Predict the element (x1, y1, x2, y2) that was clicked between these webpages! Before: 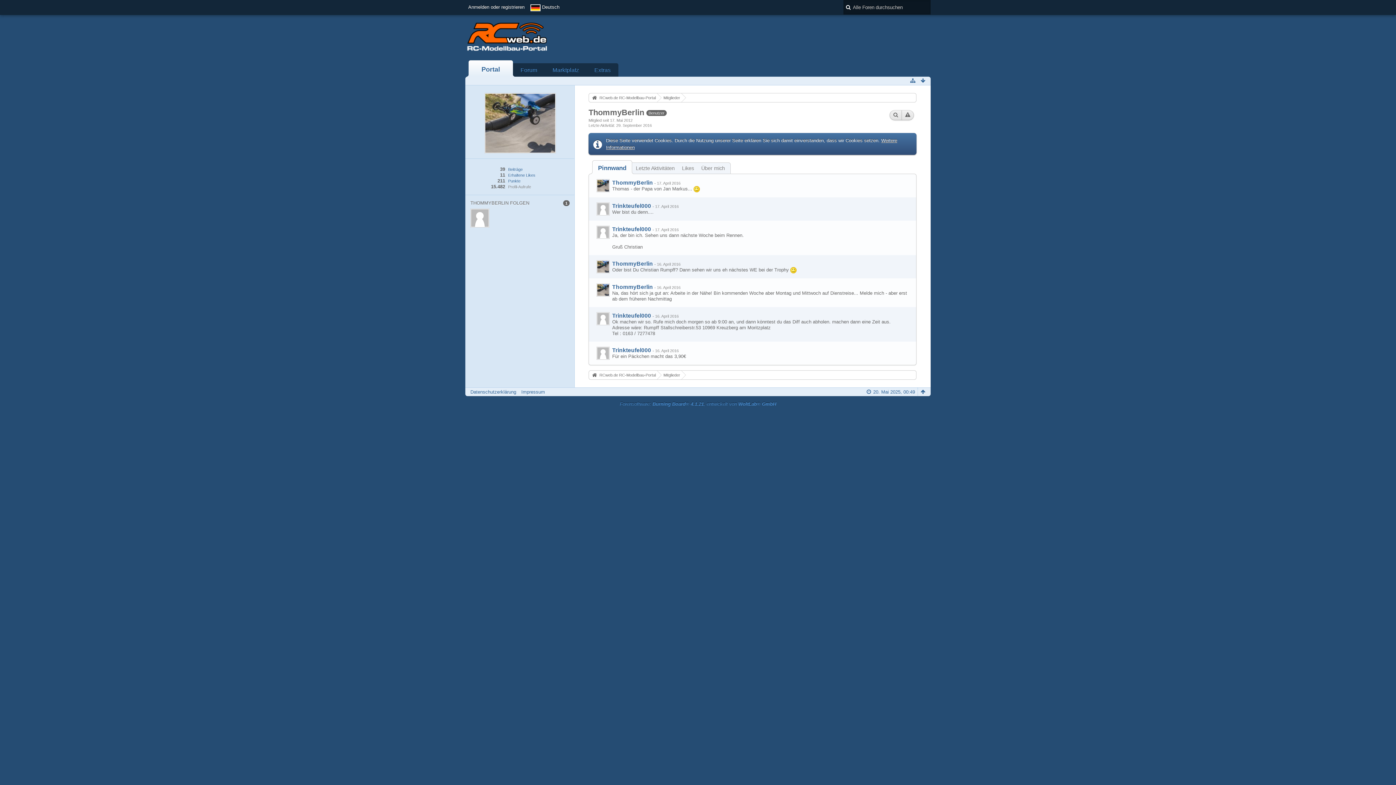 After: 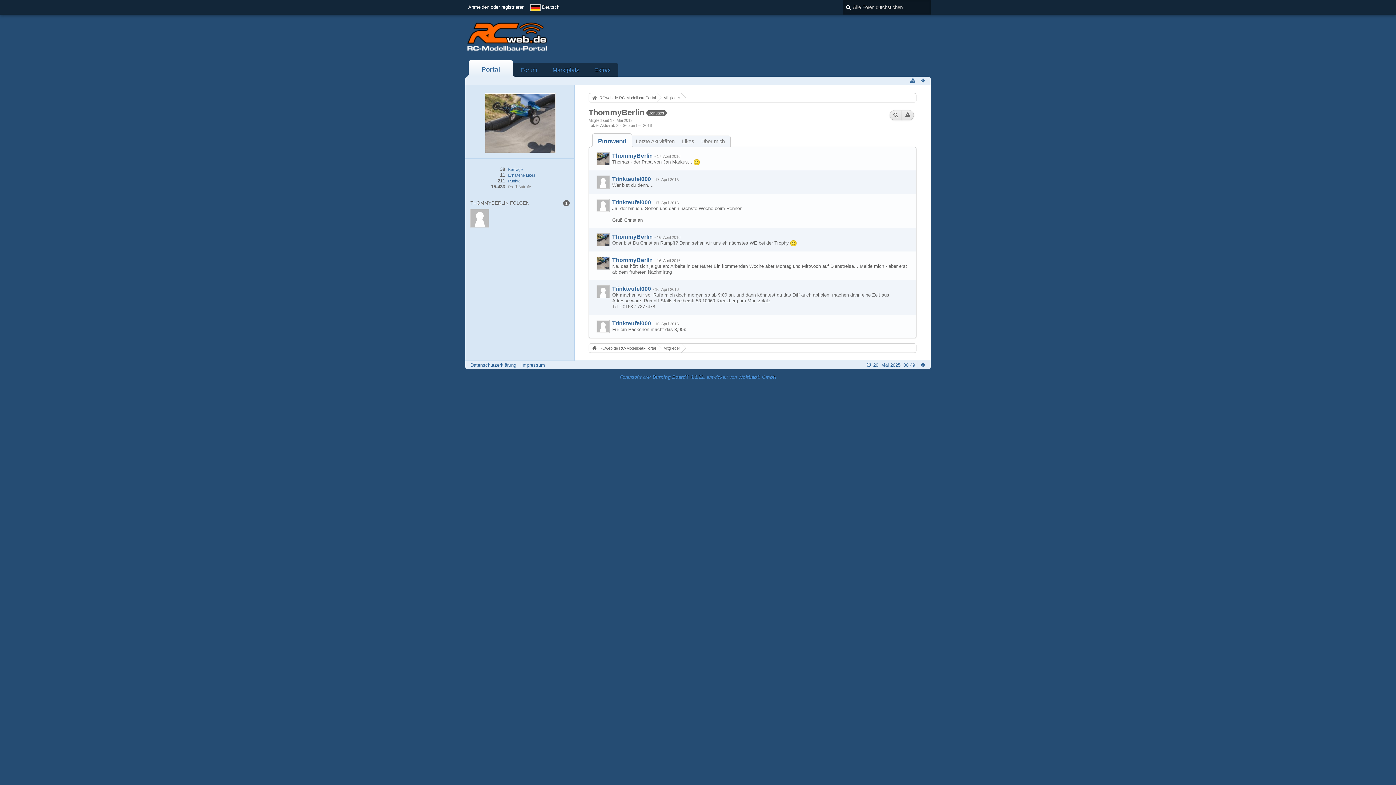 Action: bbox: (612, 284, 653, 290) label: ThommyBerlin